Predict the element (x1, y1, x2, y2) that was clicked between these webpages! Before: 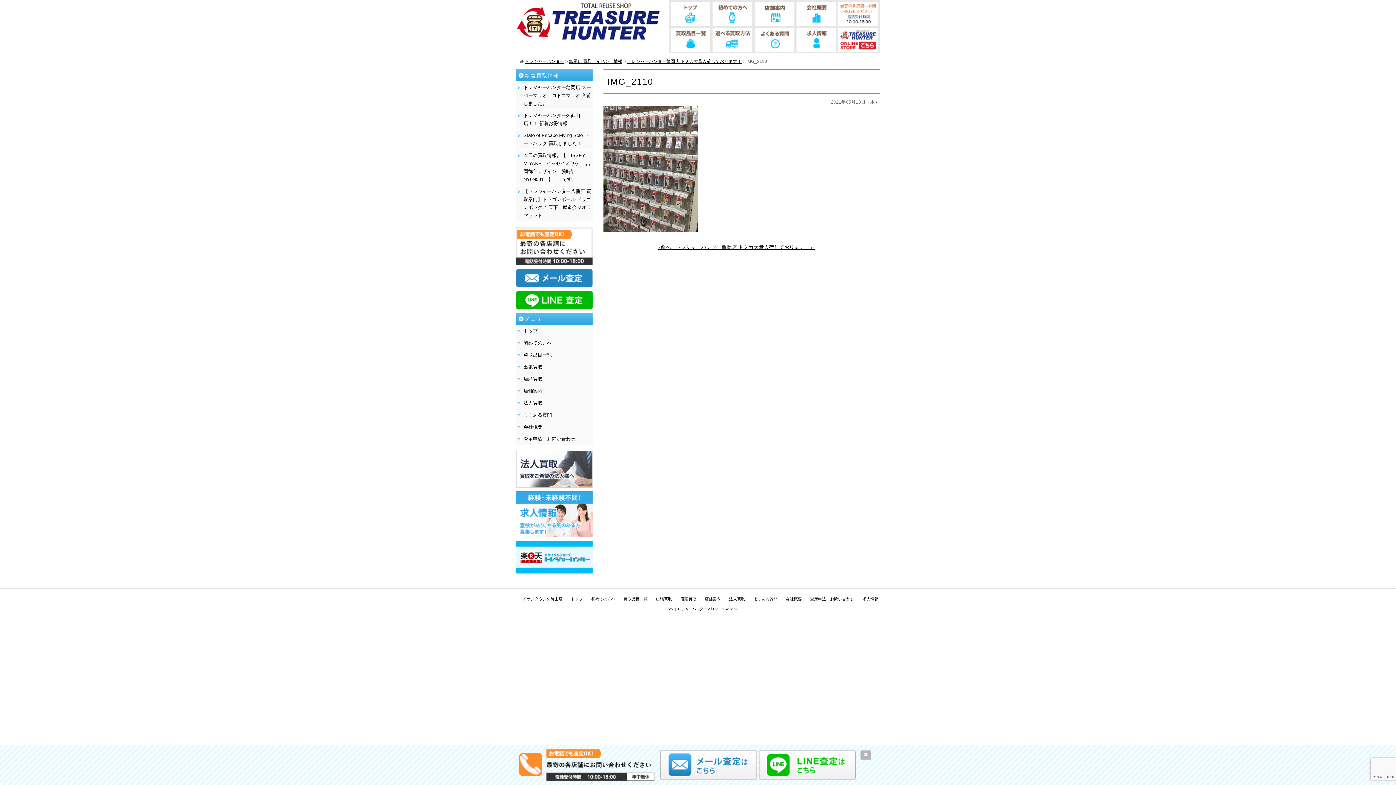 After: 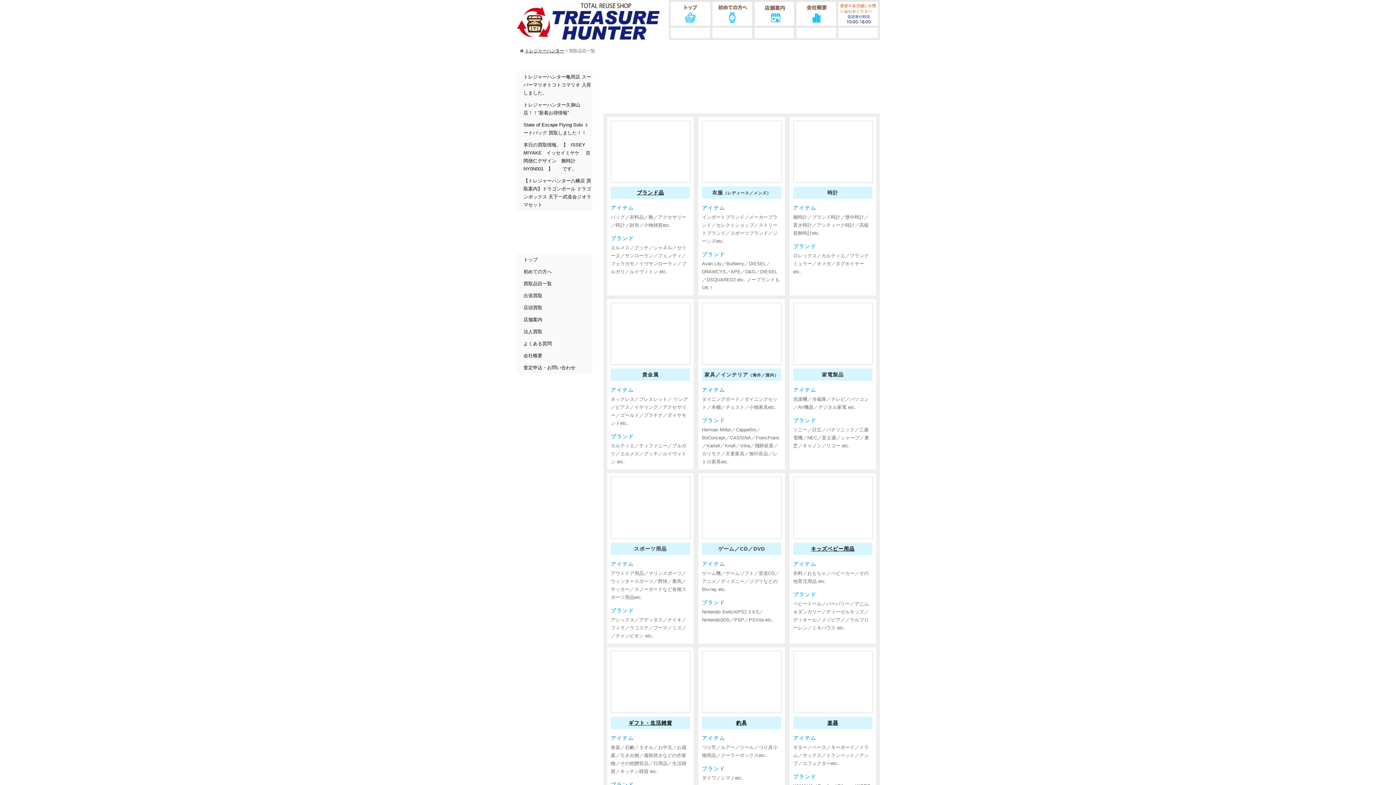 Action: label: 買取品目一覧 bbox: (516, 349, 592, 361)